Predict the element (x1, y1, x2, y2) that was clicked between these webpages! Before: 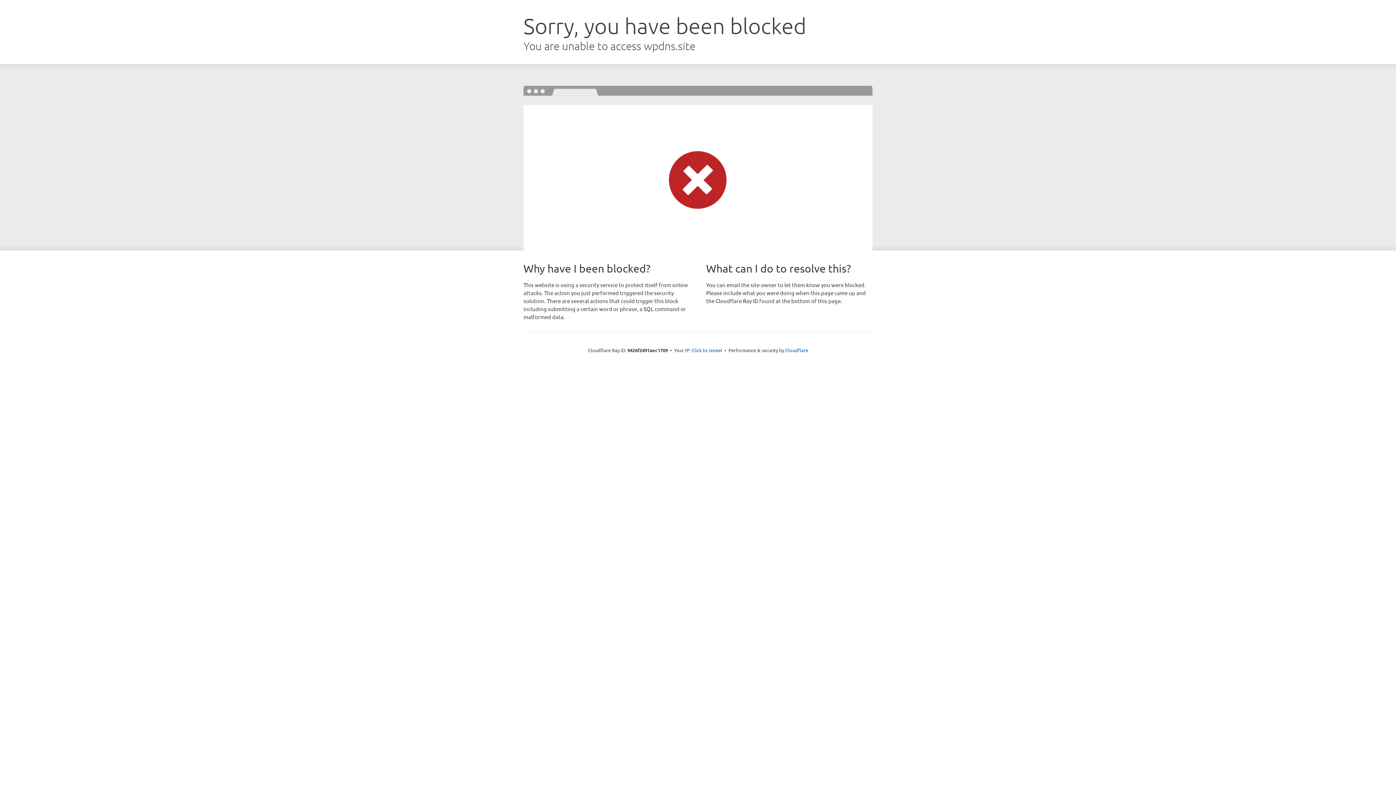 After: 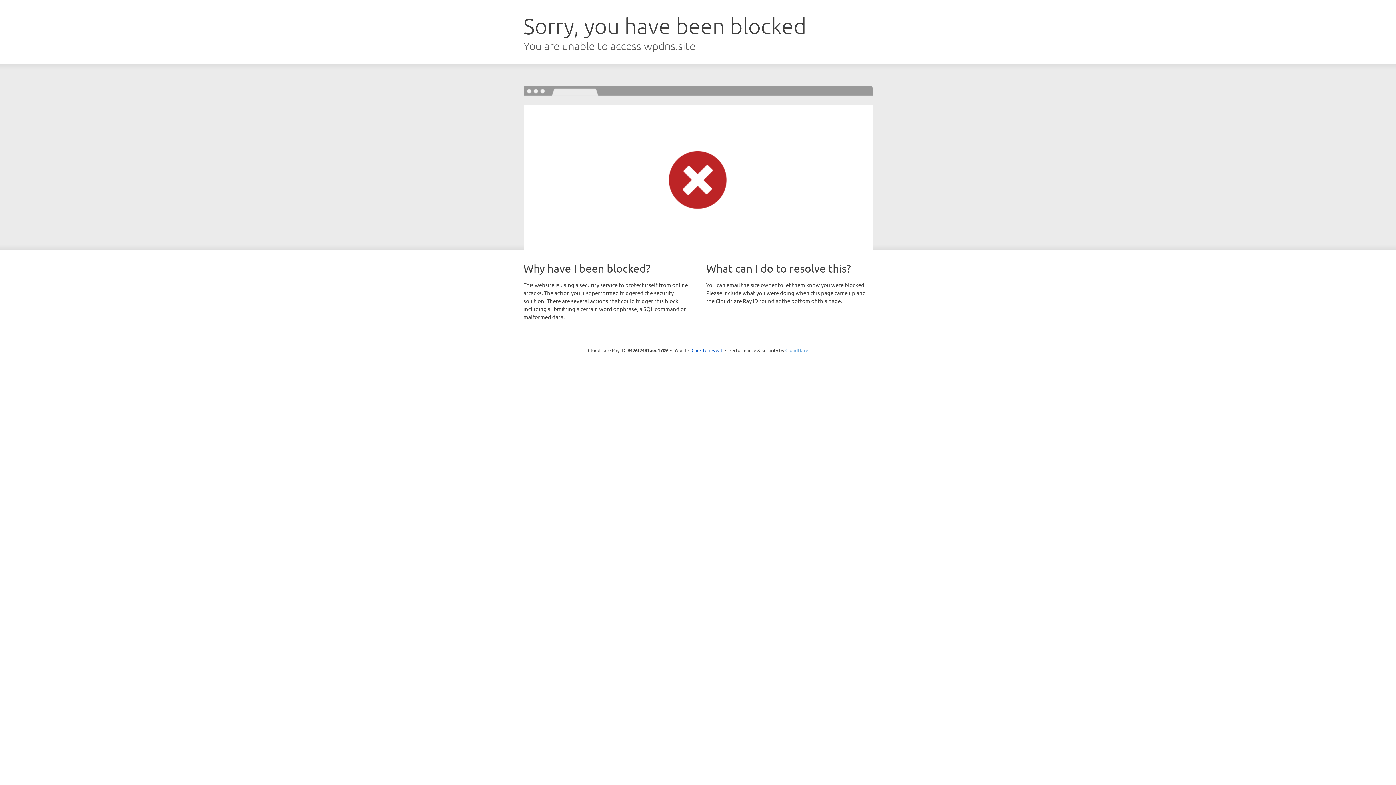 Action: label: Cloudflare bbox: (785, 347, 808, 353)